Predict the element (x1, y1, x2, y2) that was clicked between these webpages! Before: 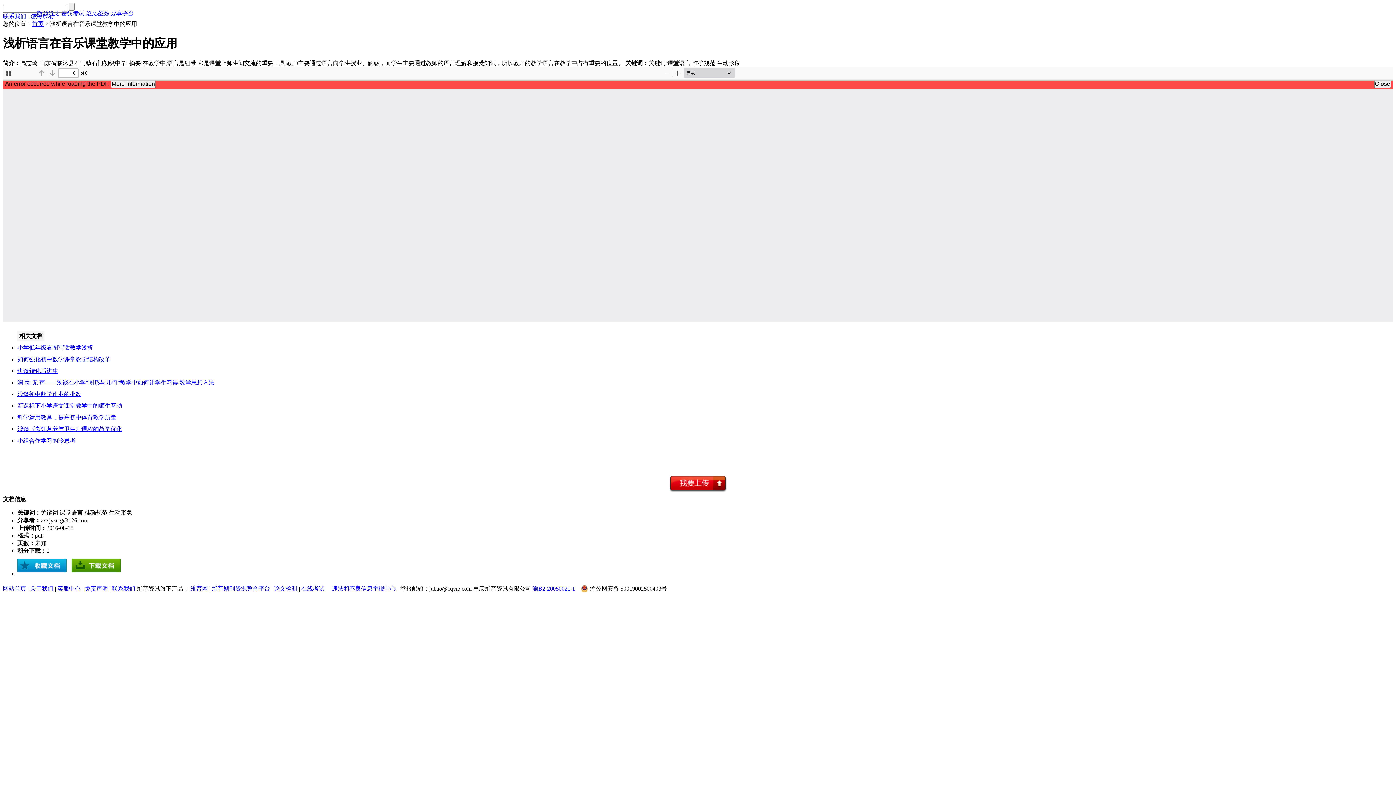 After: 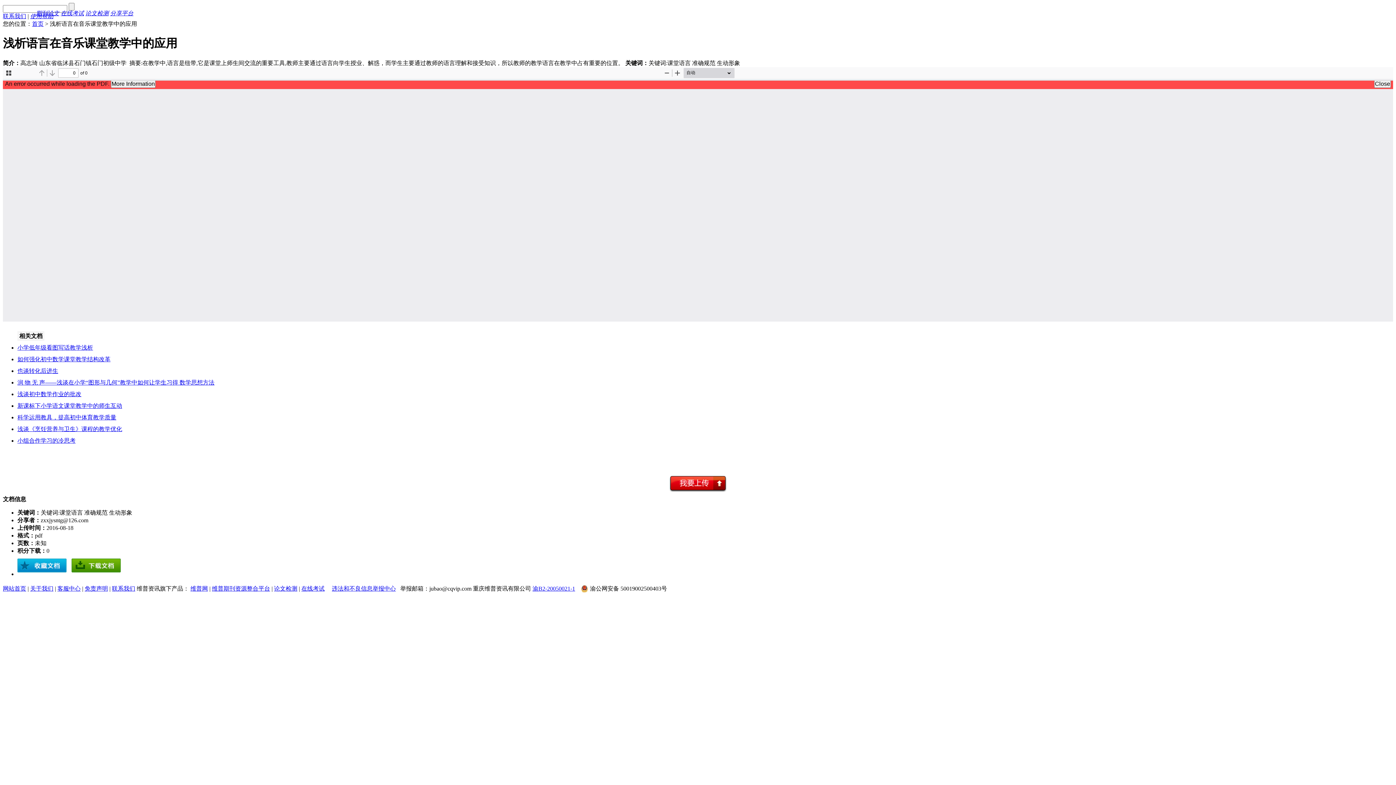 Action: label: 客服中心 bbox: (57, 585, 80, 591)